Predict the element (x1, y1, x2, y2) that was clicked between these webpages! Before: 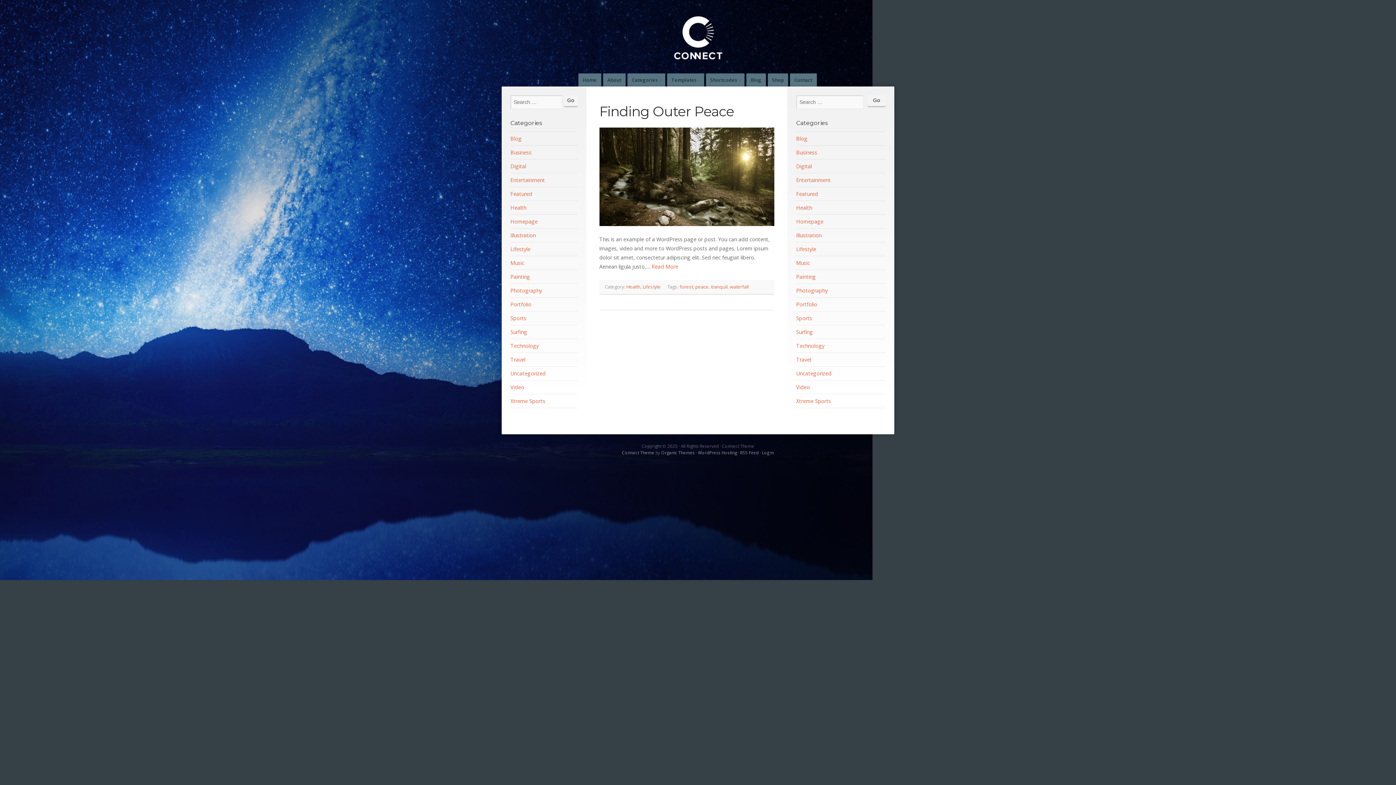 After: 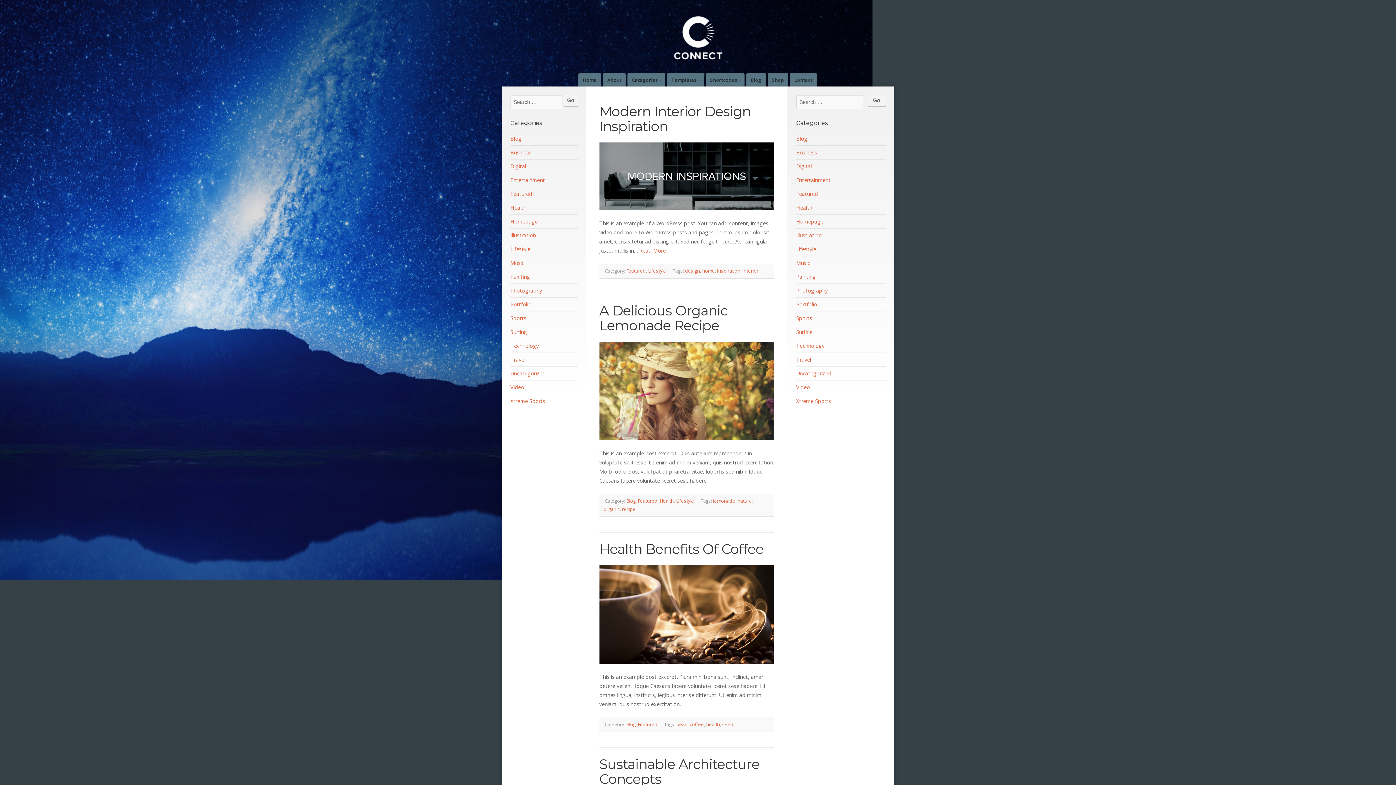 Action: label: Featured bbox: (510, 190, 532, 197)